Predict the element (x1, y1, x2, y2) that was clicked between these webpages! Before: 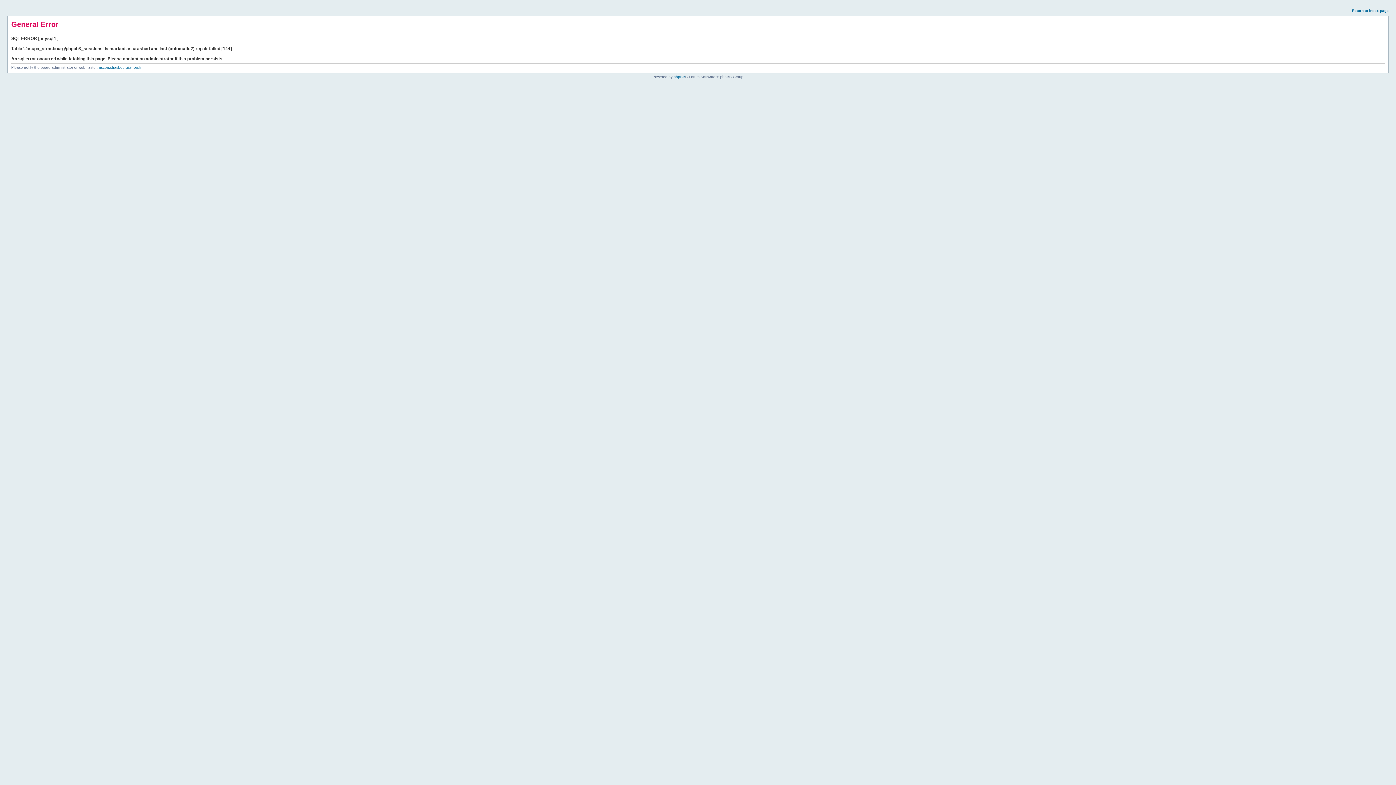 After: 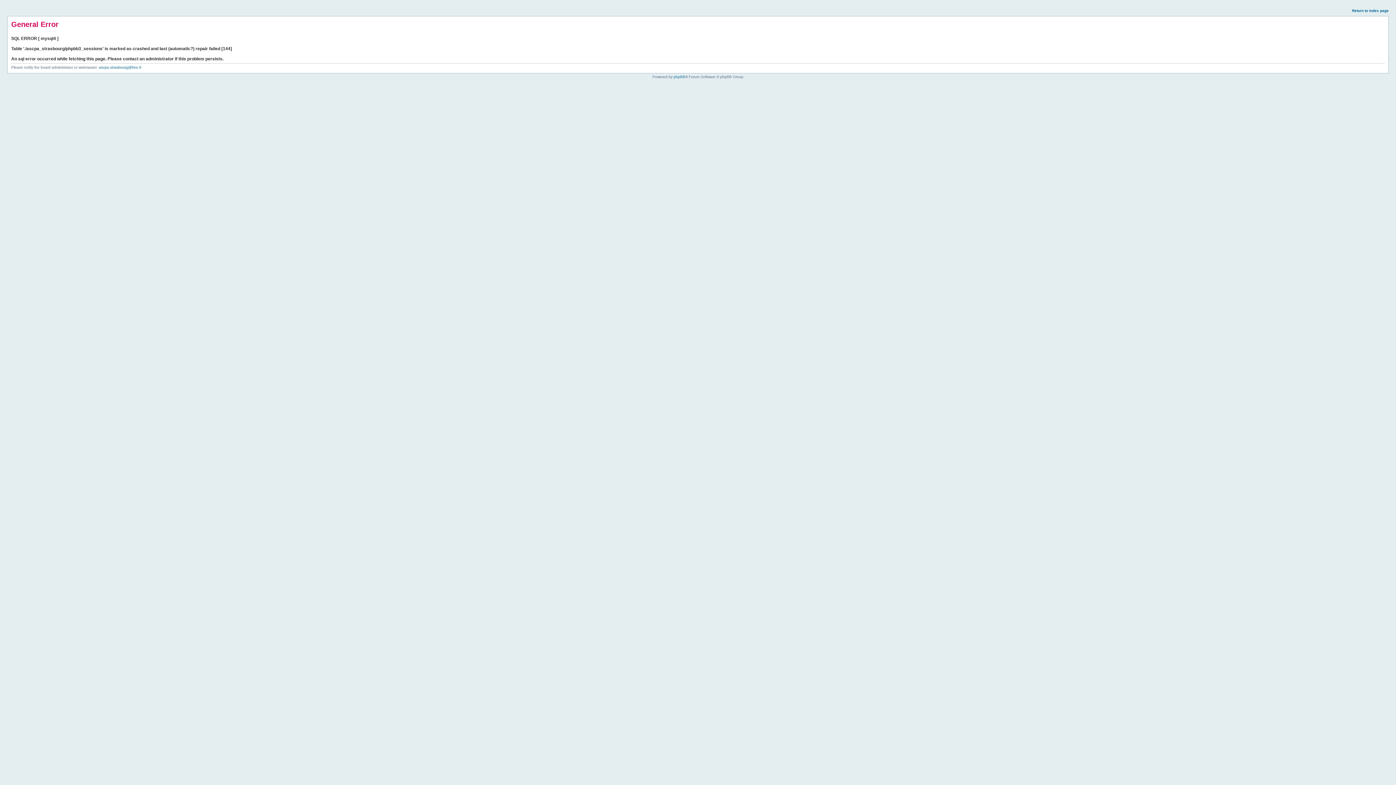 Action: label: Return to index page bbox: (1352, 8, 1389, 12)